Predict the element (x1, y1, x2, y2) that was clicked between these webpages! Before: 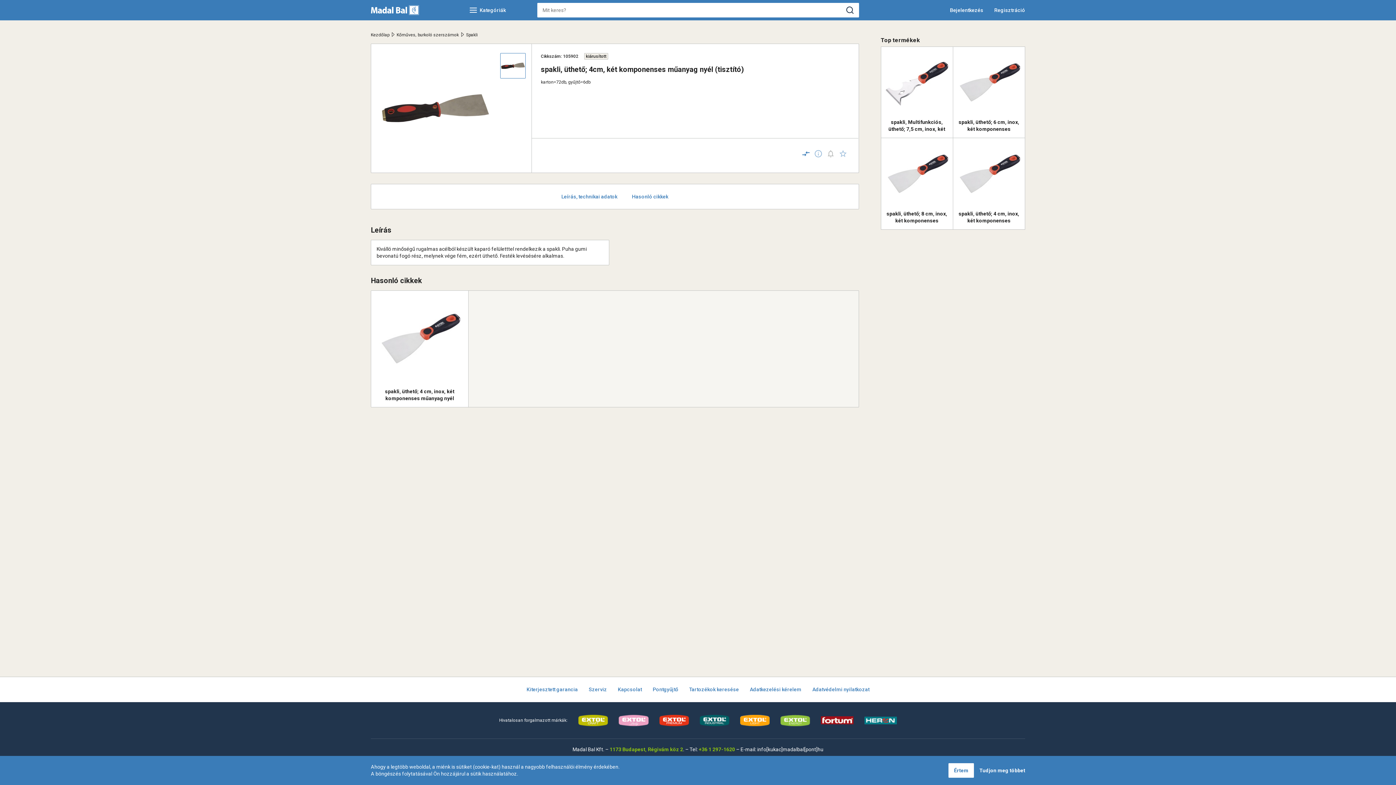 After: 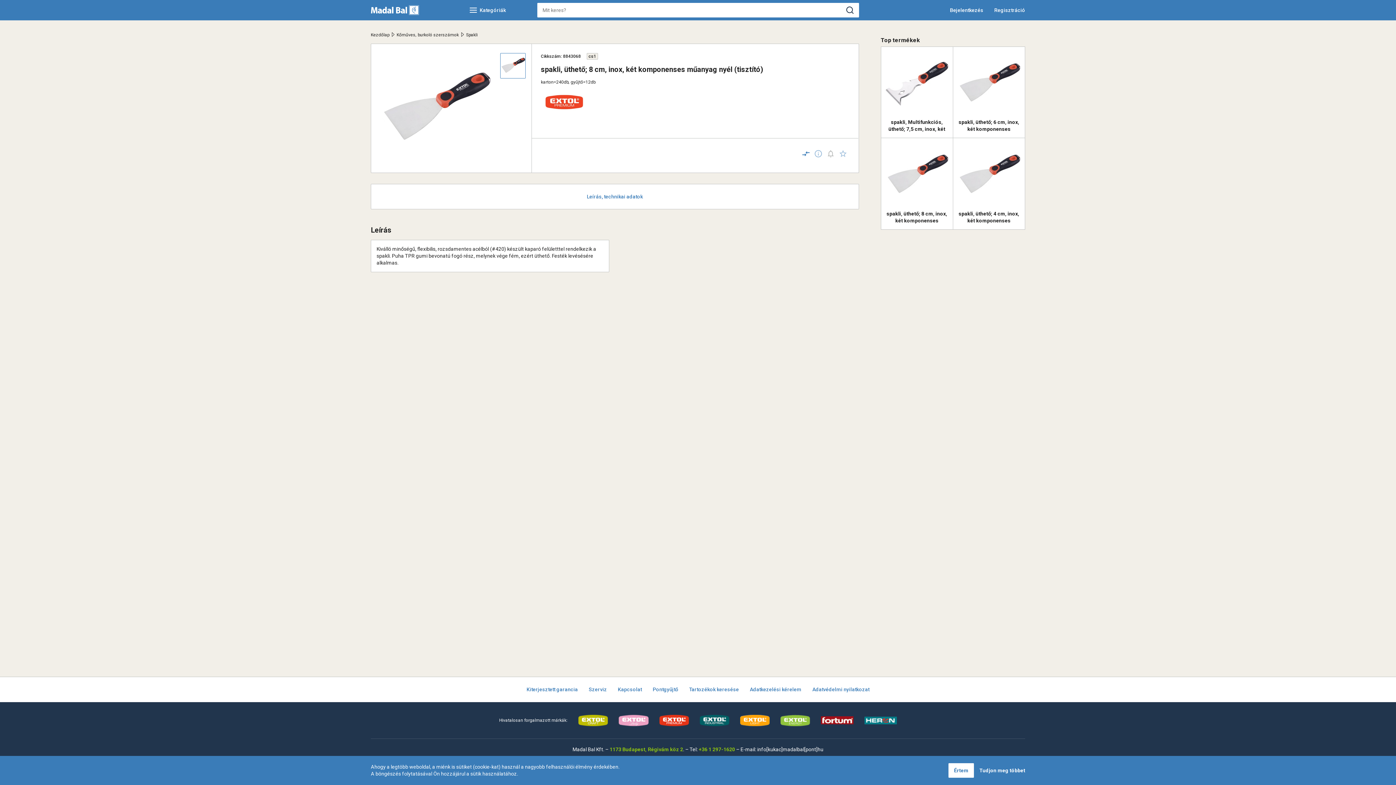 Action: bbox: (885, 143, 948, 206)